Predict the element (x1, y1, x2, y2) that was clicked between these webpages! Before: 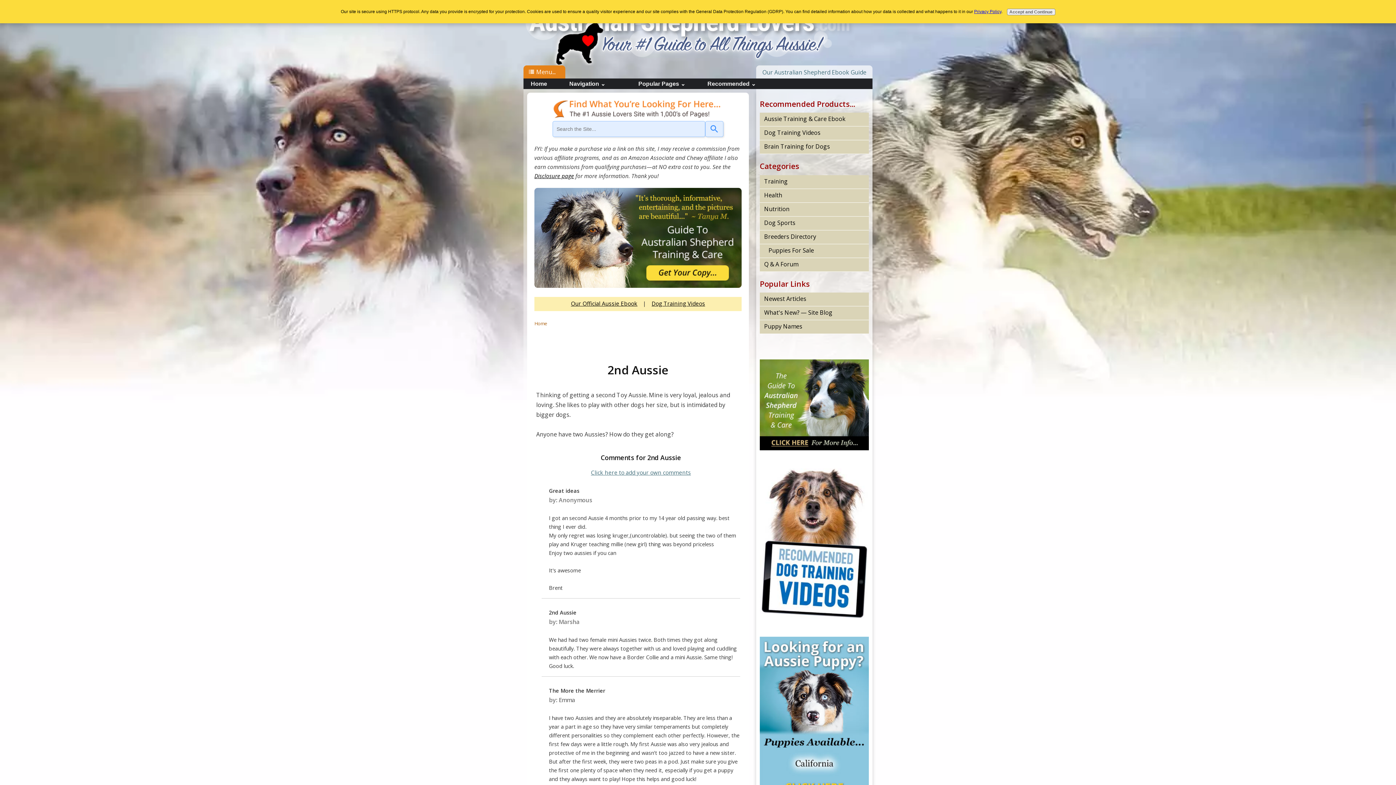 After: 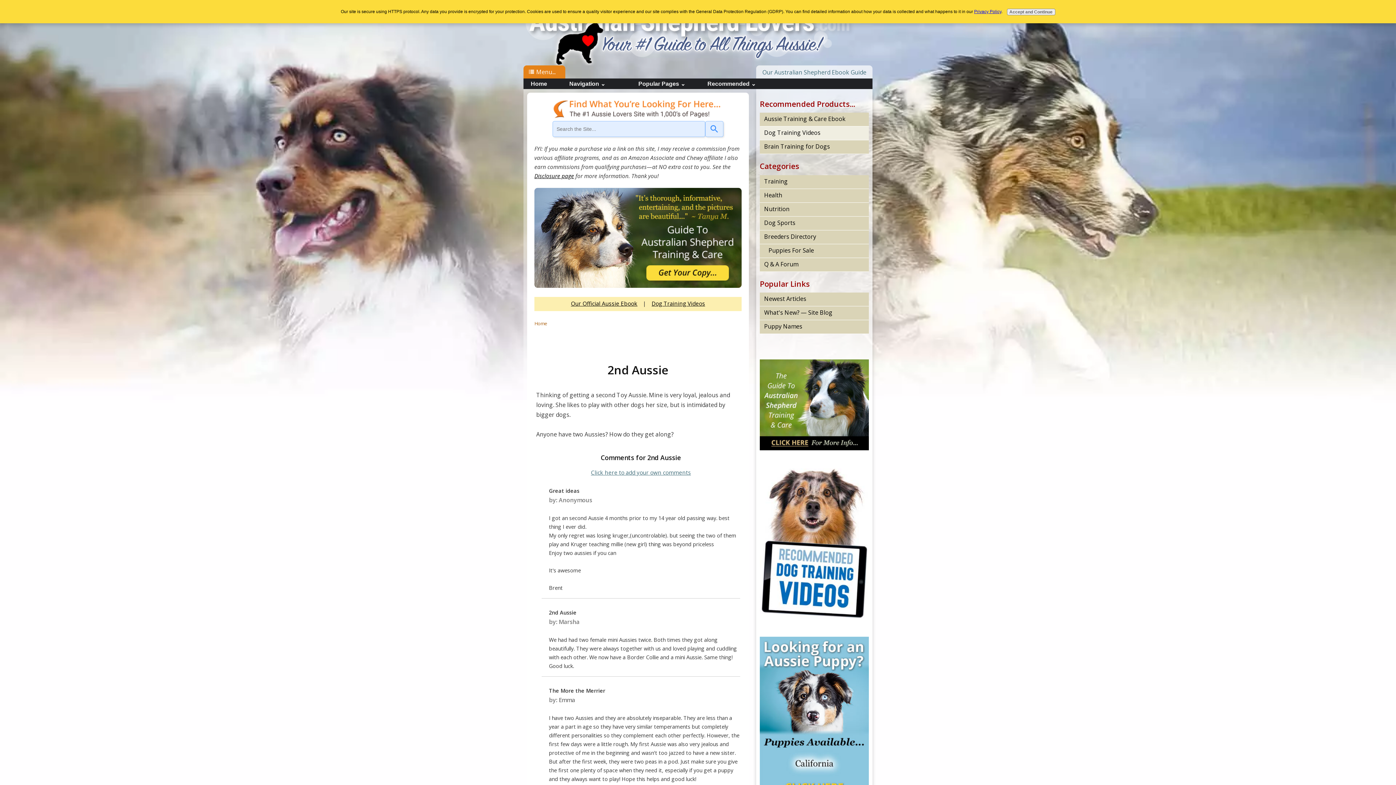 Action: bbox: (760, 126, 869, 140) label: Dog Training Videos